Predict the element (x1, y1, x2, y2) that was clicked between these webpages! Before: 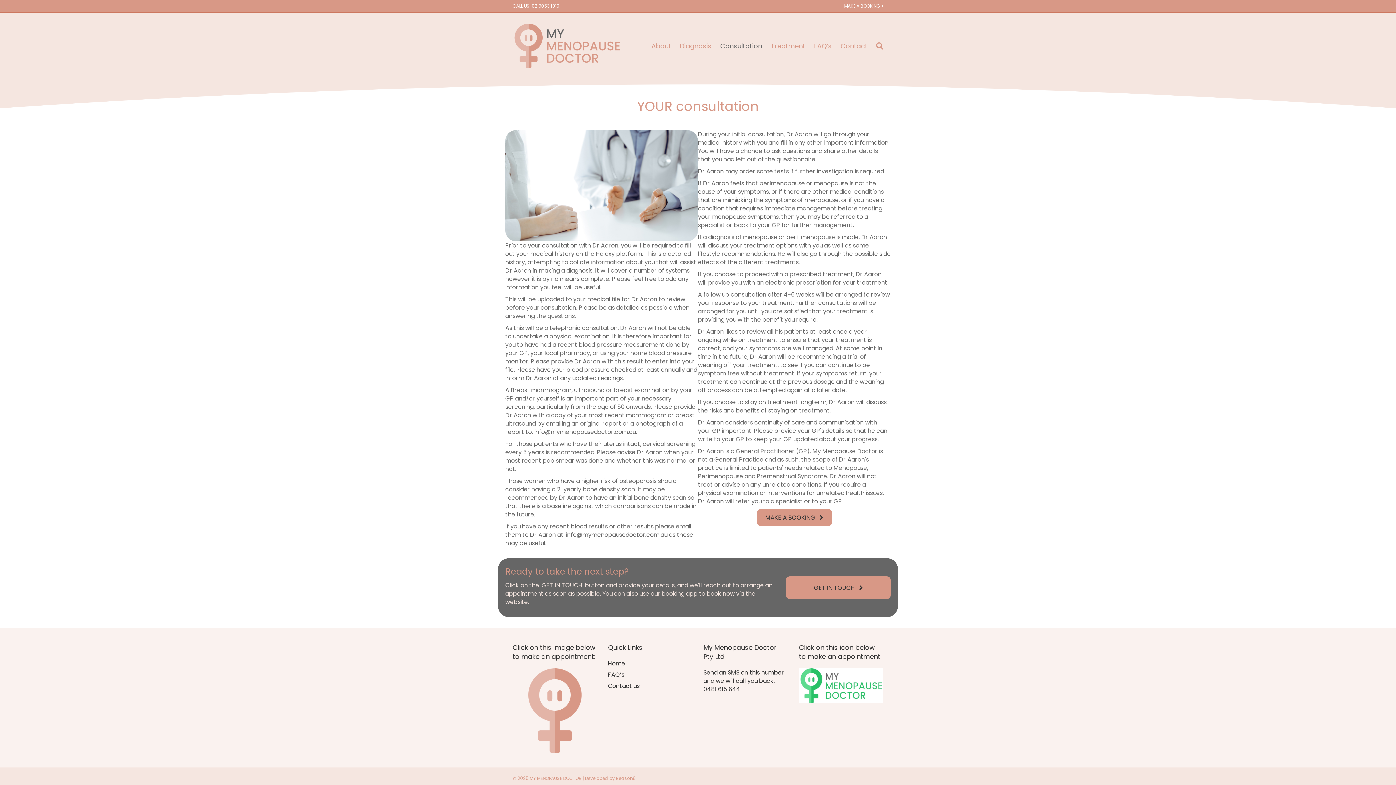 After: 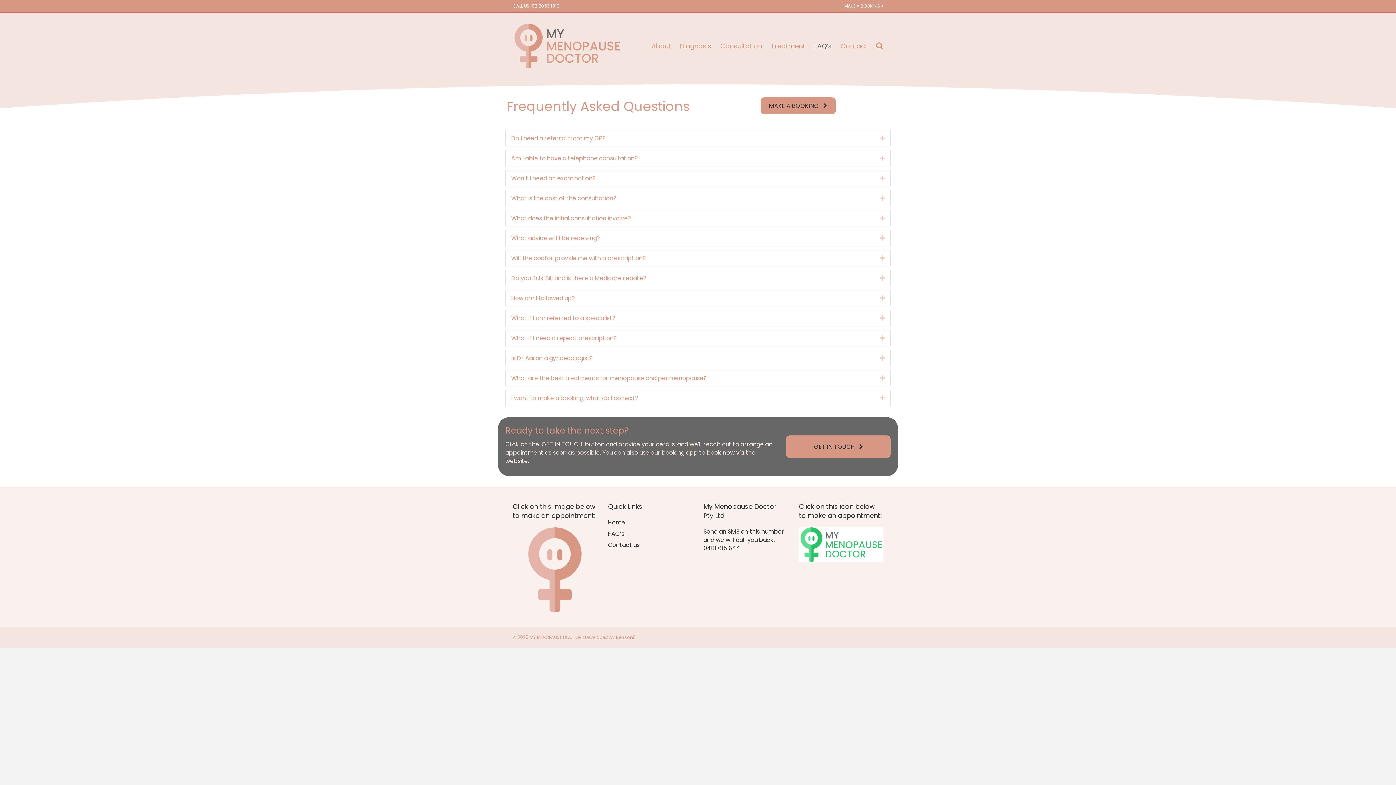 Action: label: FAQ’s bbox: (809, 36, 836, 56)